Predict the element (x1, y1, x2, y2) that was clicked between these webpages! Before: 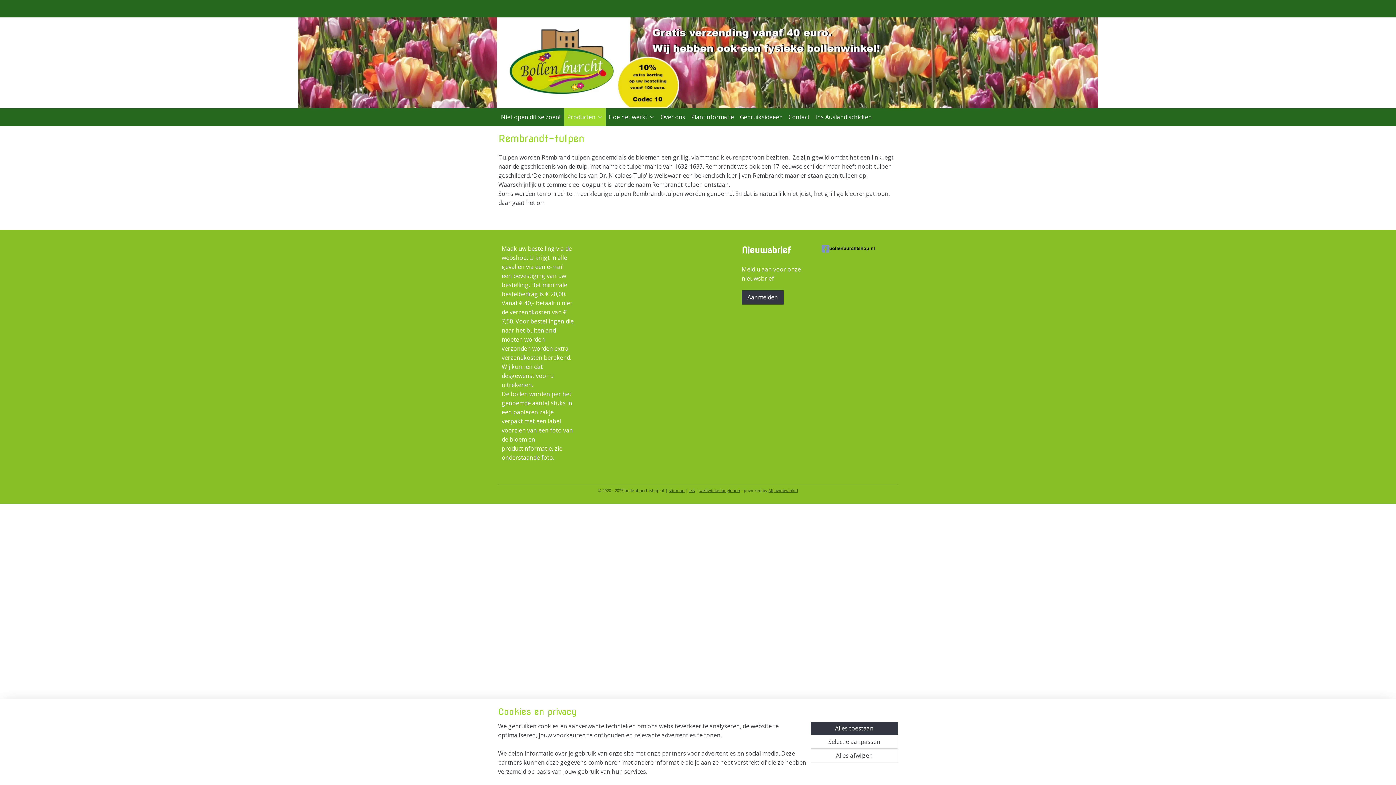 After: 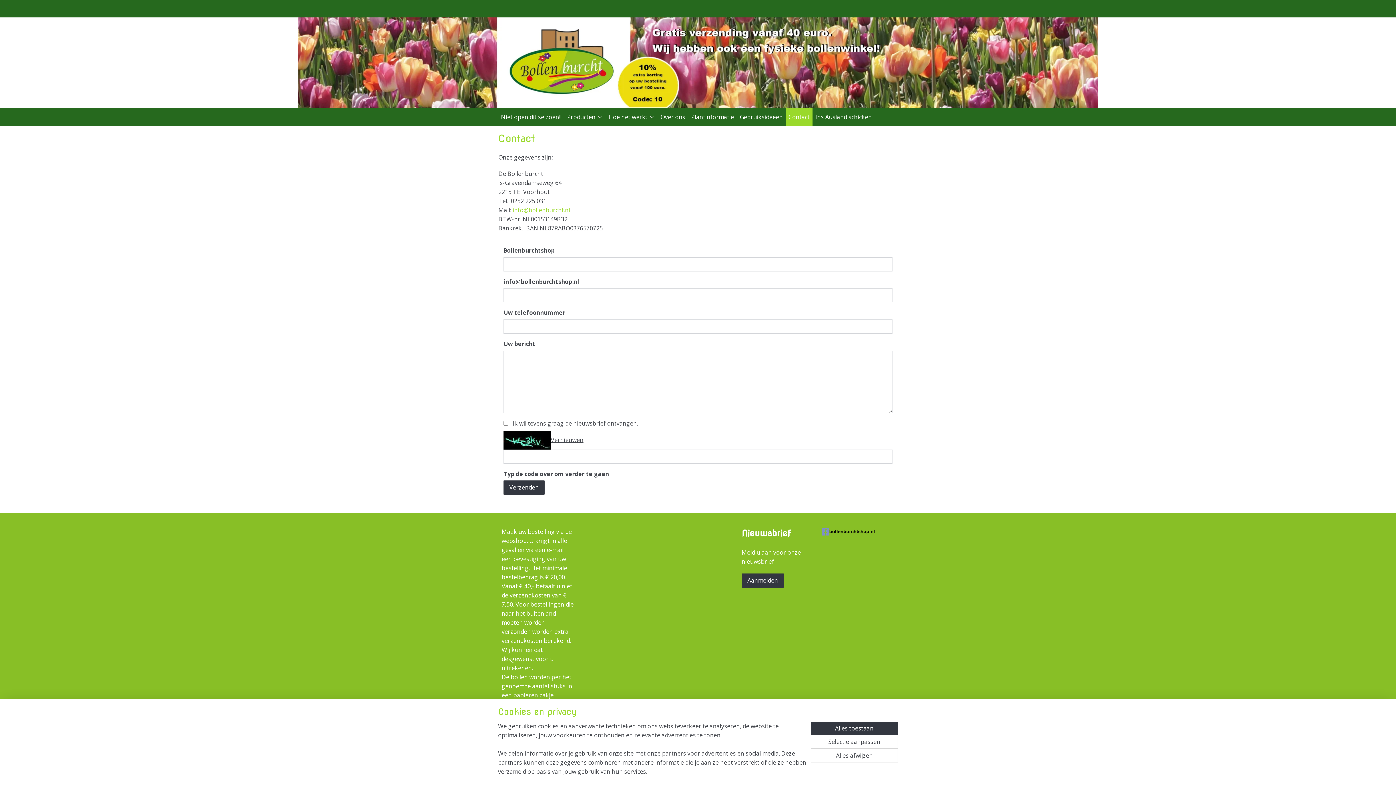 Action: label: Contact bbox: (785, 108, 812, 125)